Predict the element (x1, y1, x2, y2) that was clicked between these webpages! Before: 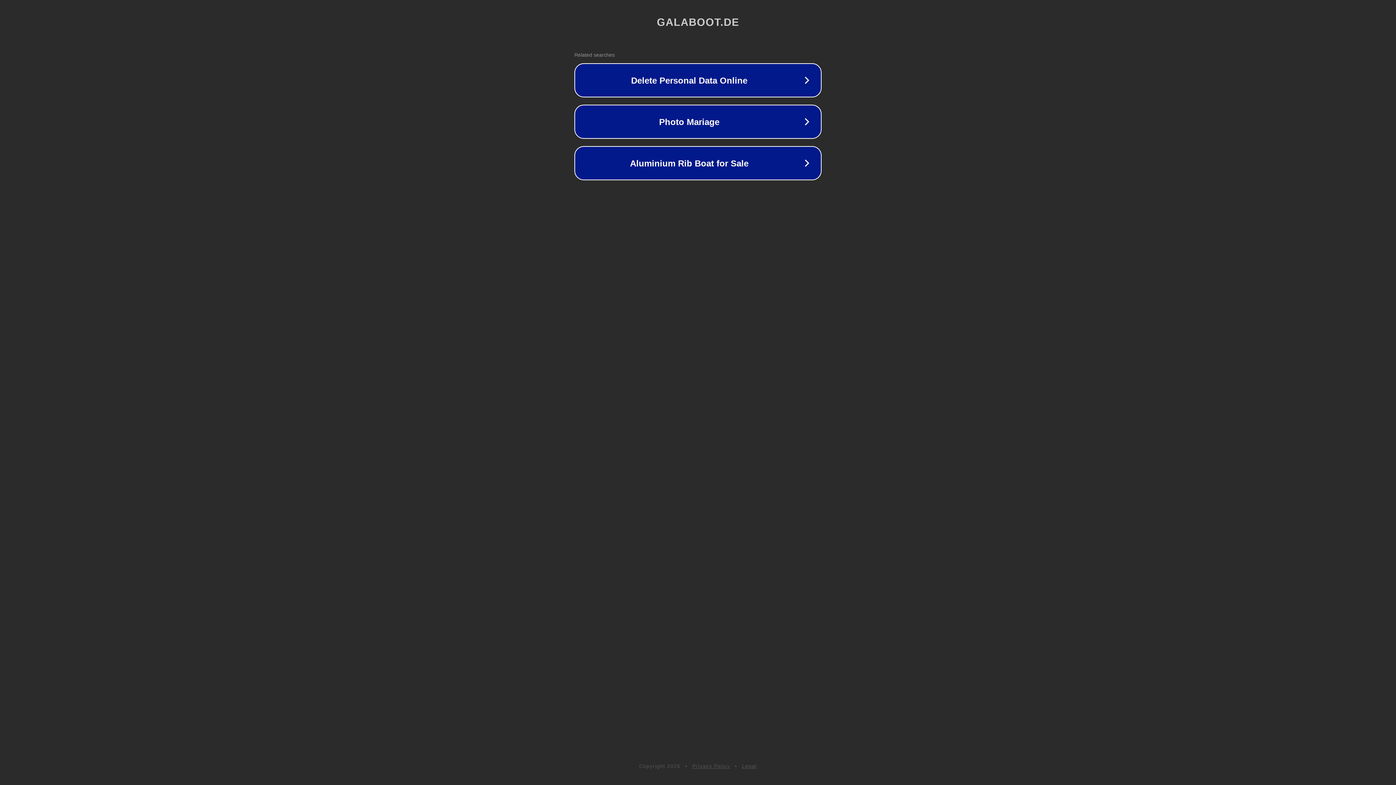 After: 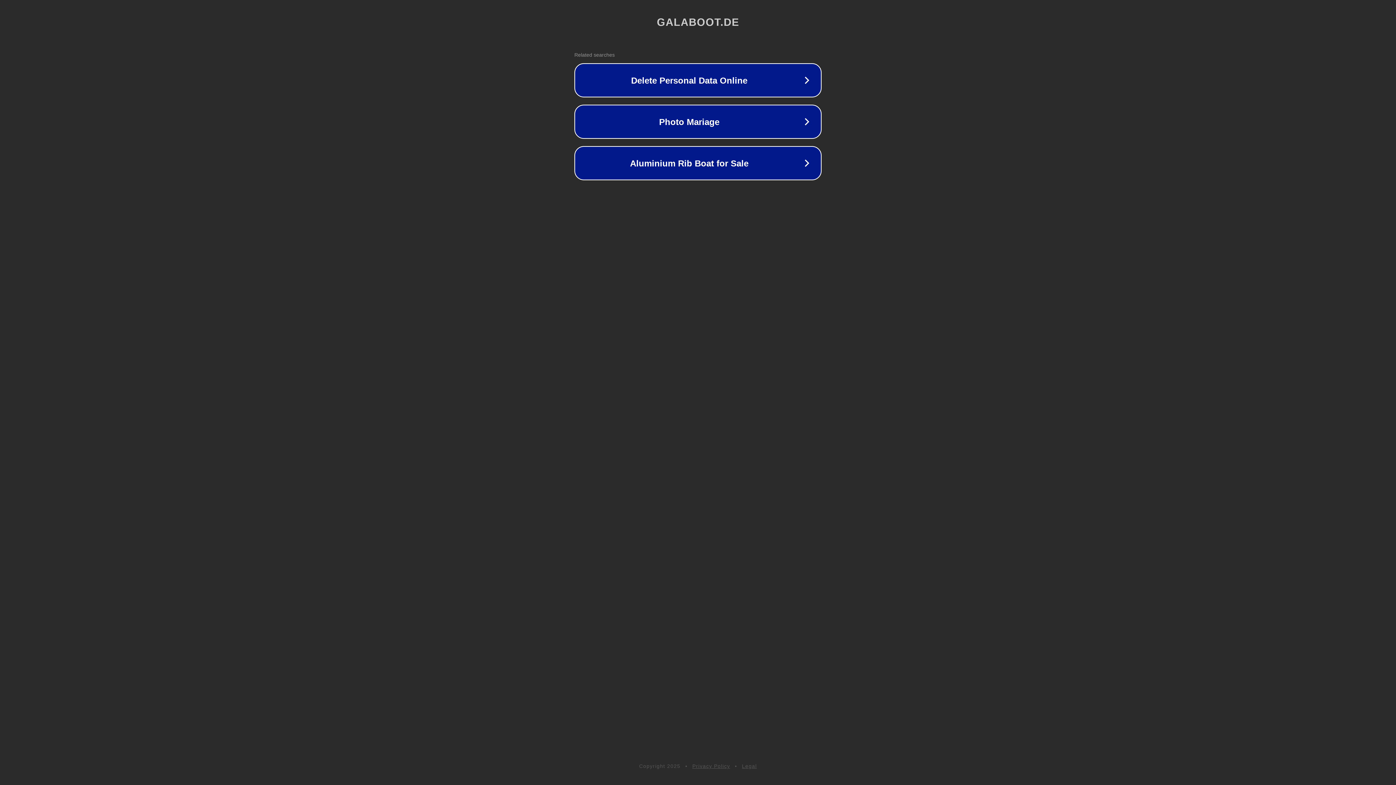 Action: bbox: (692, 763, 730, 769) label: Privacy Policy